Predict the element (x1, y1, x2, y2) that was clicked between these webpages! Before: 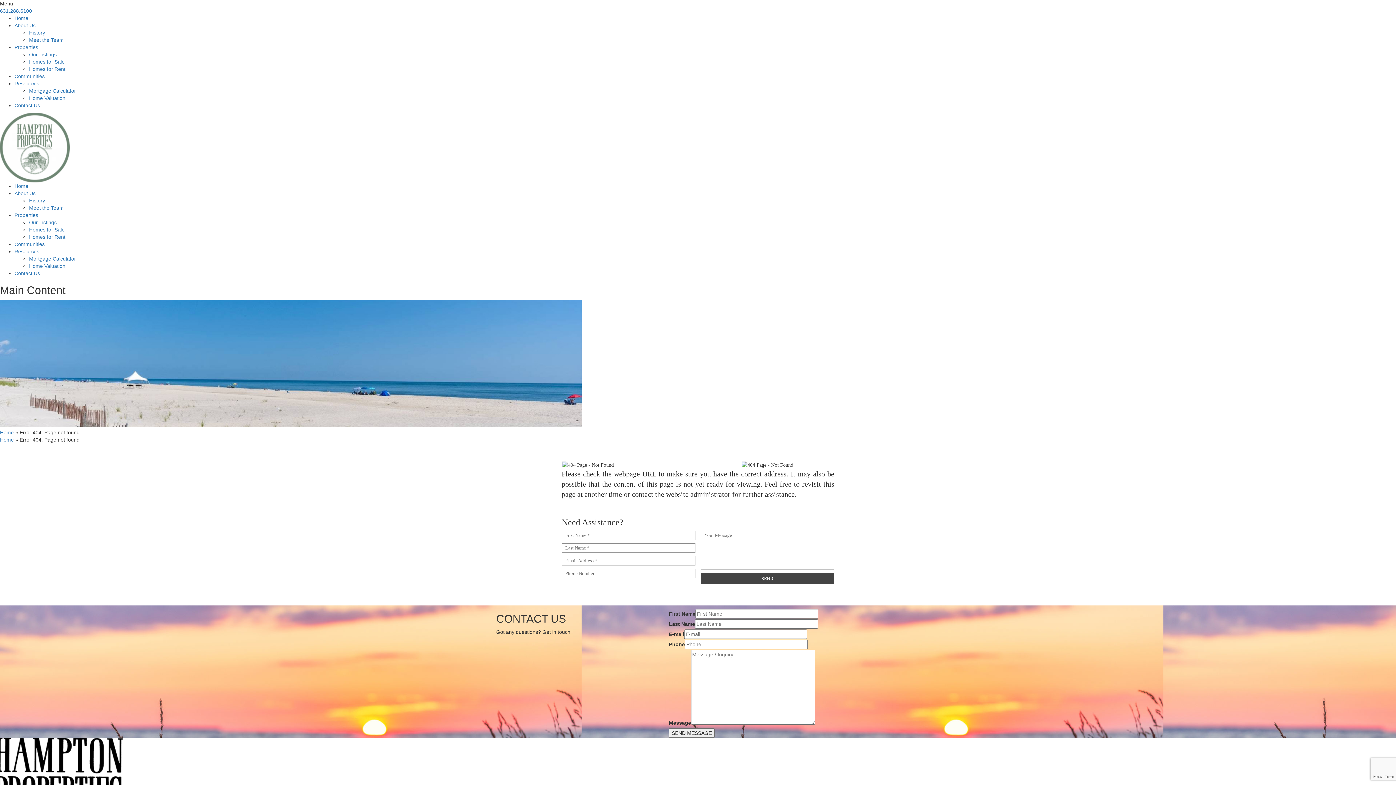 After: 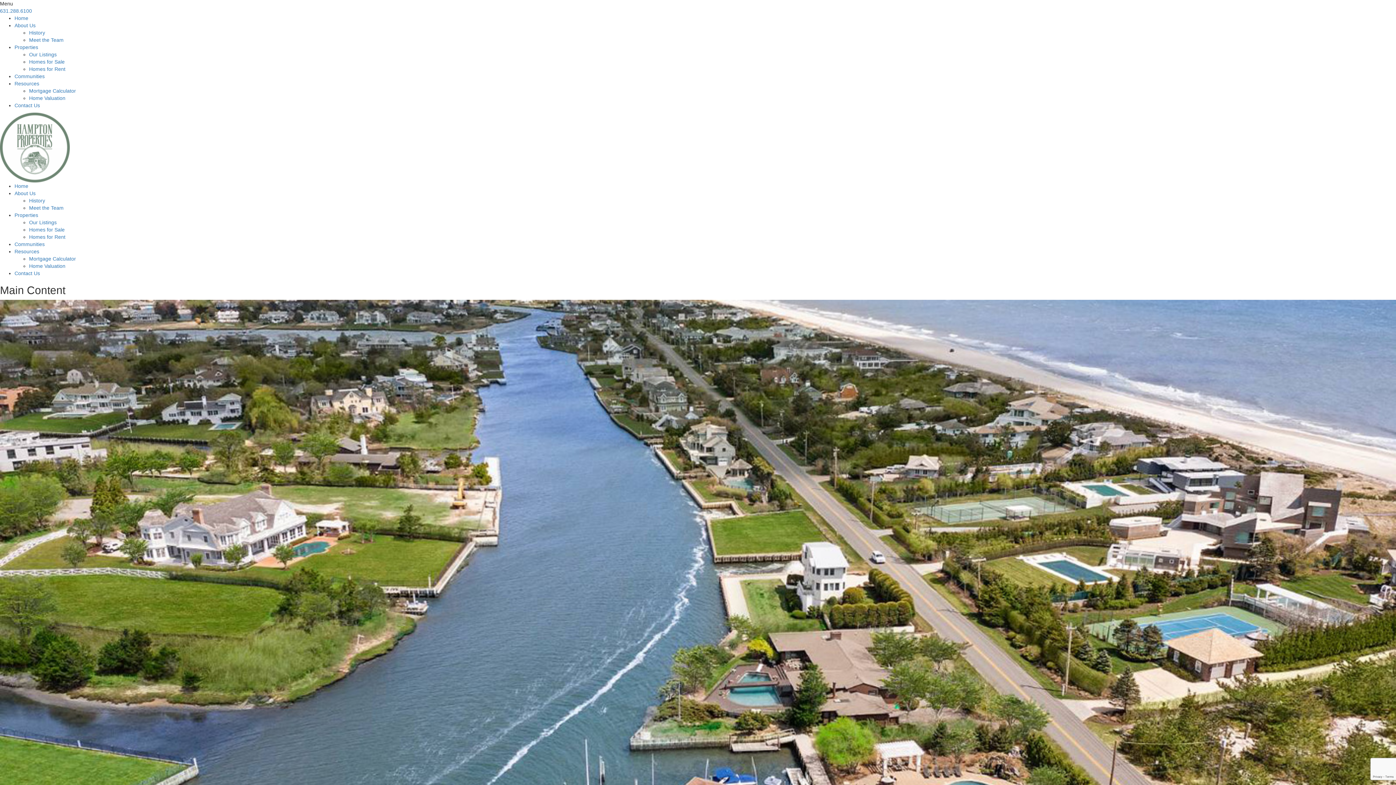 Action: bbox: (14, 183, 28, 189) label: Home